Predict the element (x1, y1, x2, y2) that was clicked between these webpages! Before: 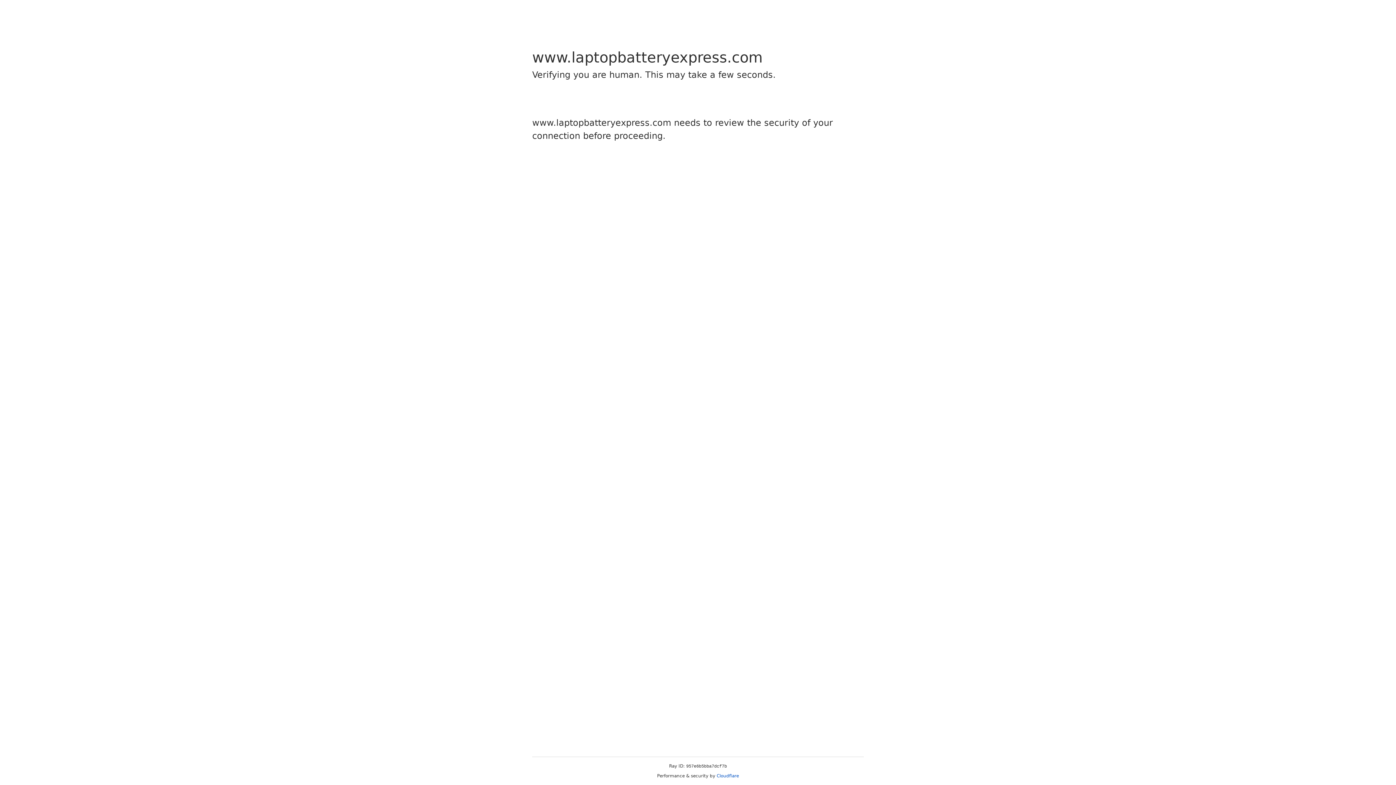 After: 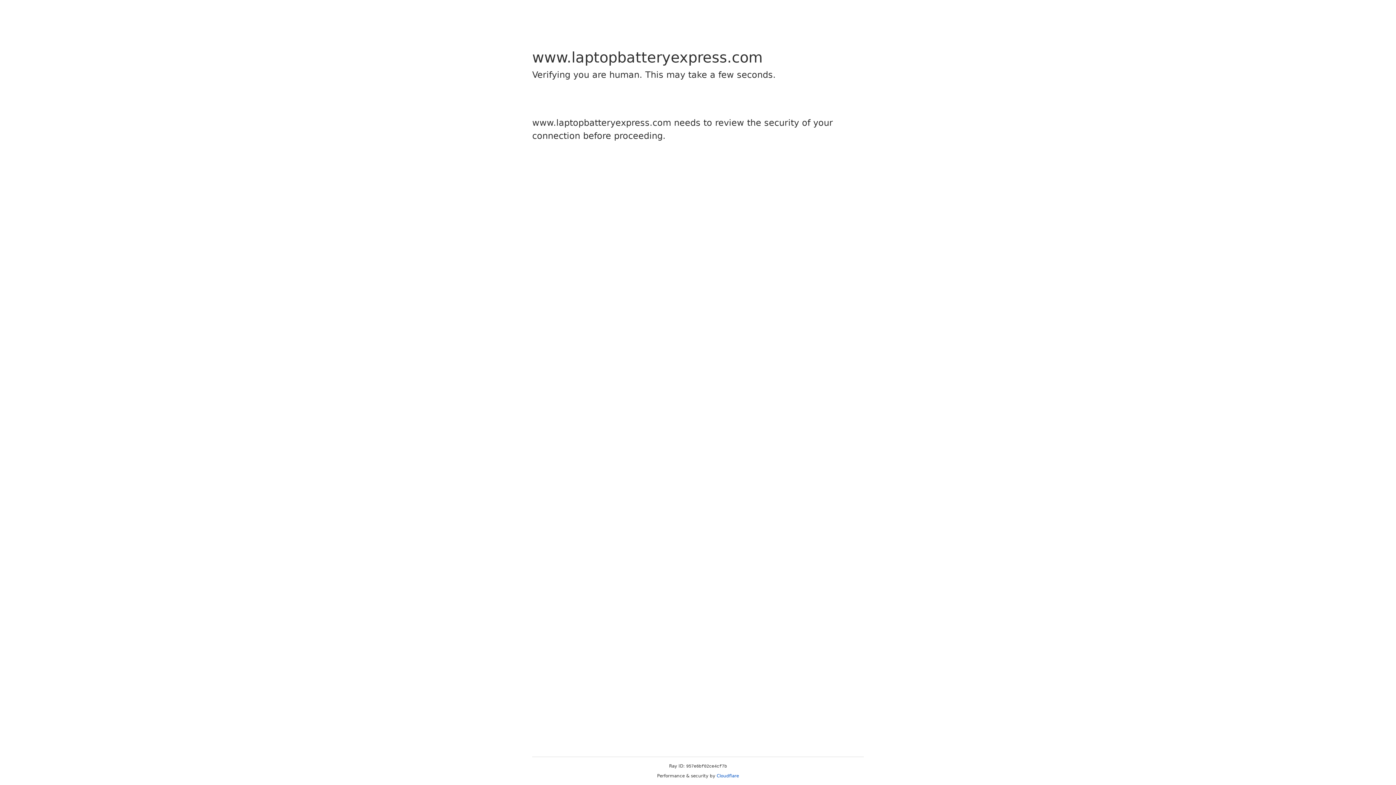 Action: label: Cloudflare bbox: (716, 773, 739, 778)